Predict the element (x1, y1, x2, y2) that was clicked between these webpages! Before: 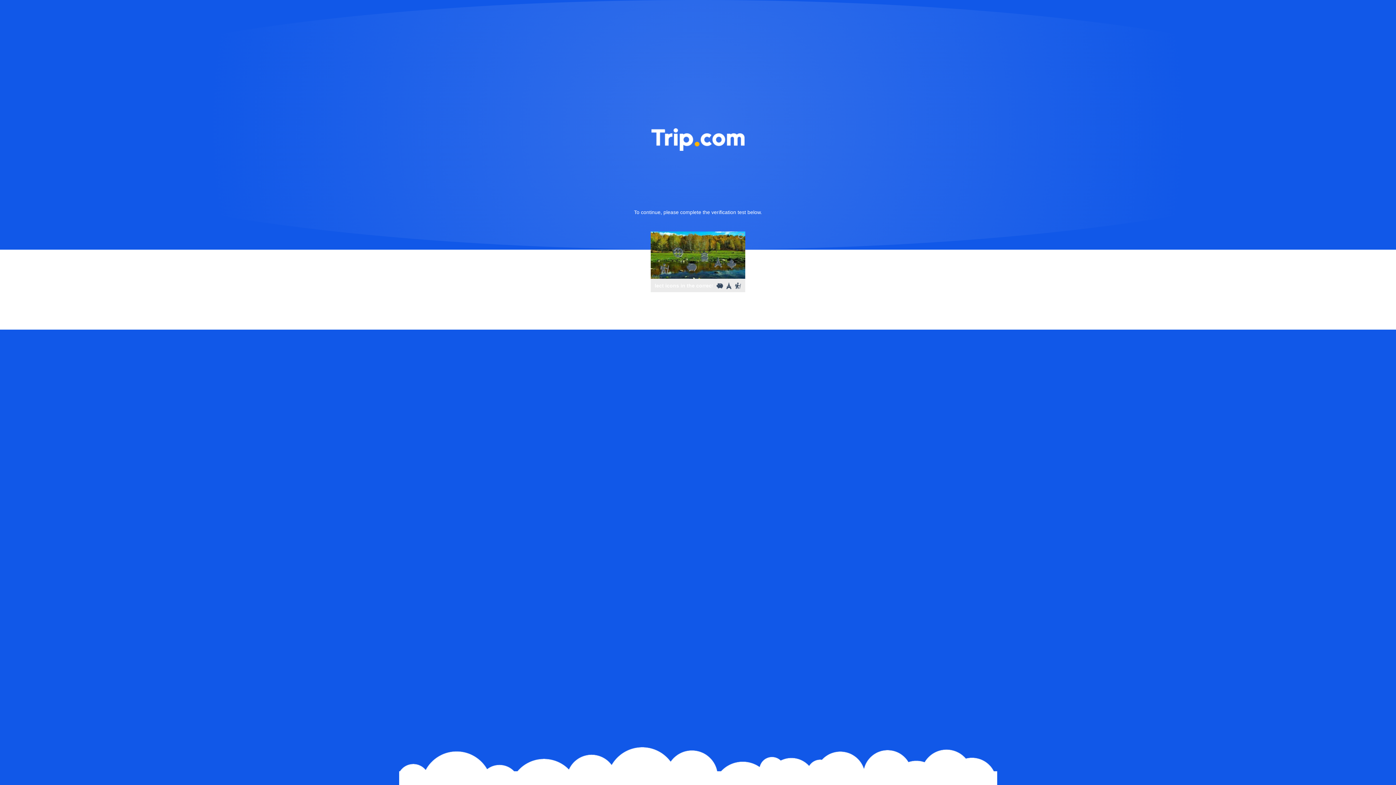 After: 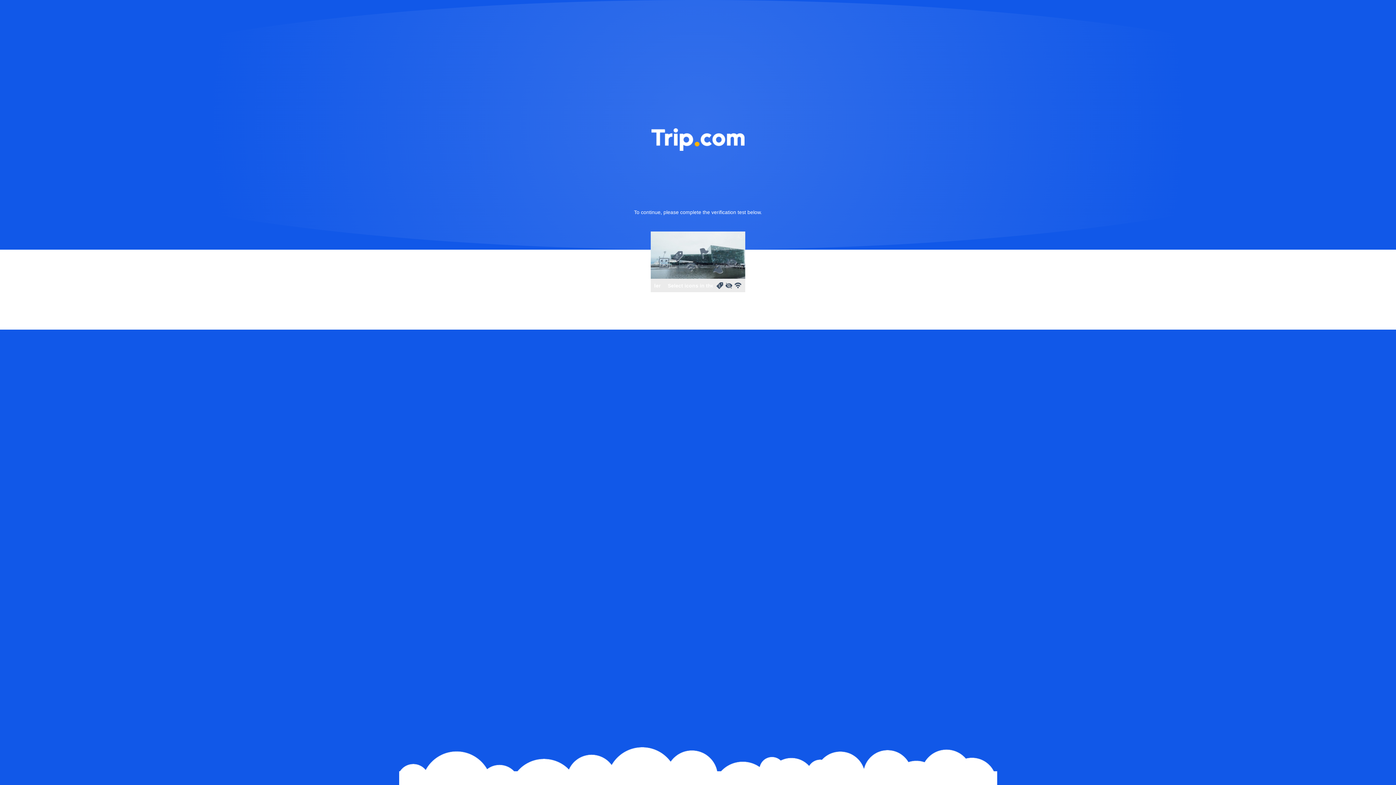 Action: bbox: (736, 231, 745, 240)